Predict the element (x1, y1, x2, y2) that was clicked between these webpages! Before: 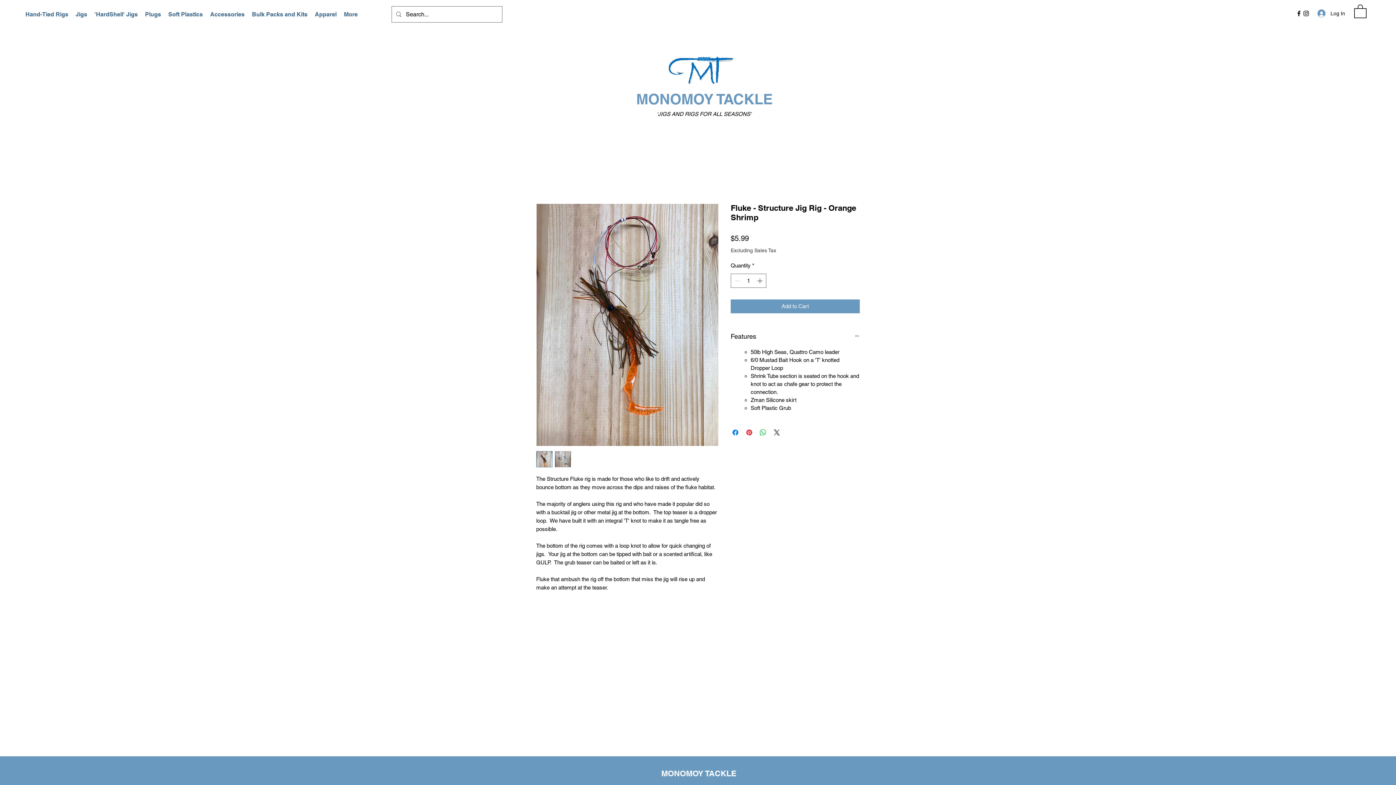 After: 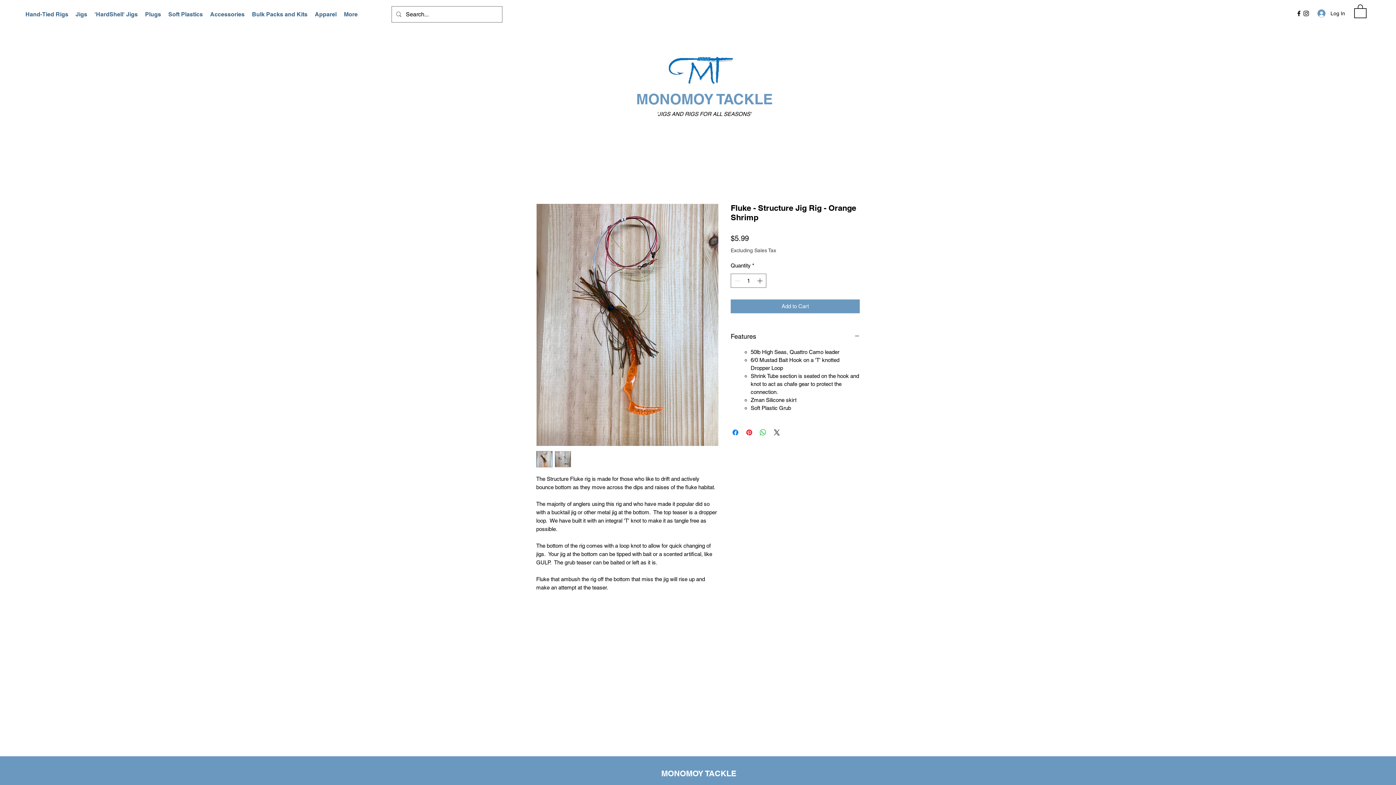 Action: label: Instagram bbox: (1302, 9, 1310, 17)